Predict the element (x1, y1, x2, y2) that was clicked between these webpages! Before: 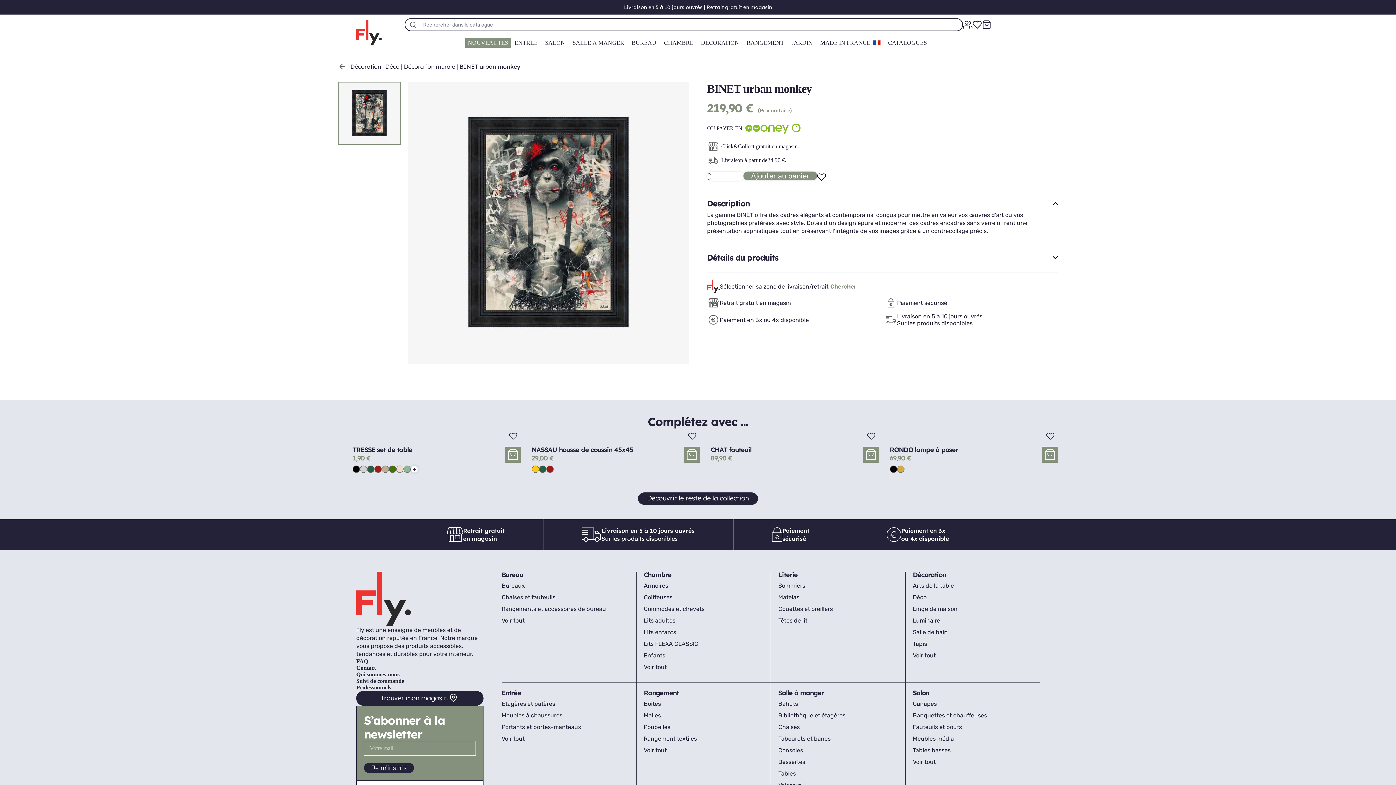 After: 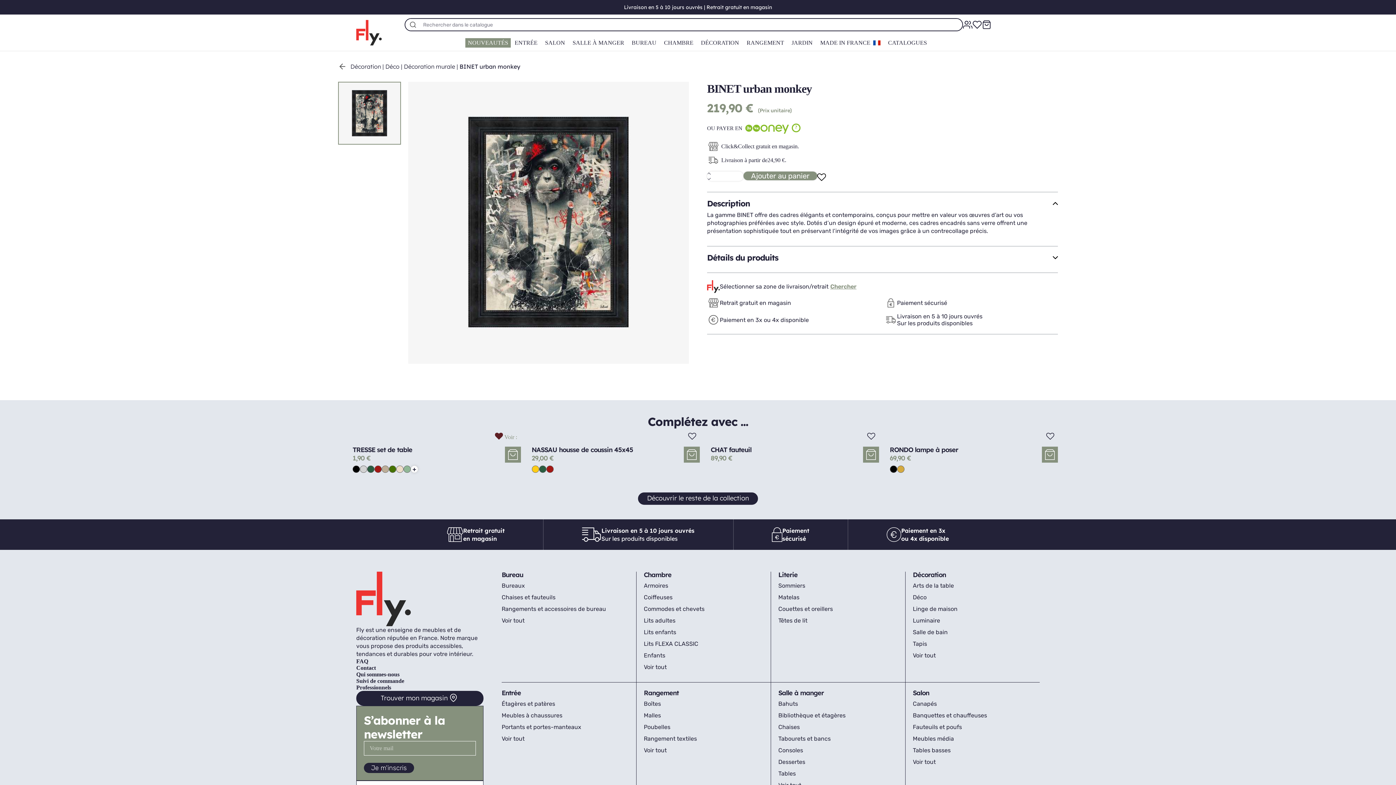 Action: bbox: (509, 432, 517, 440)